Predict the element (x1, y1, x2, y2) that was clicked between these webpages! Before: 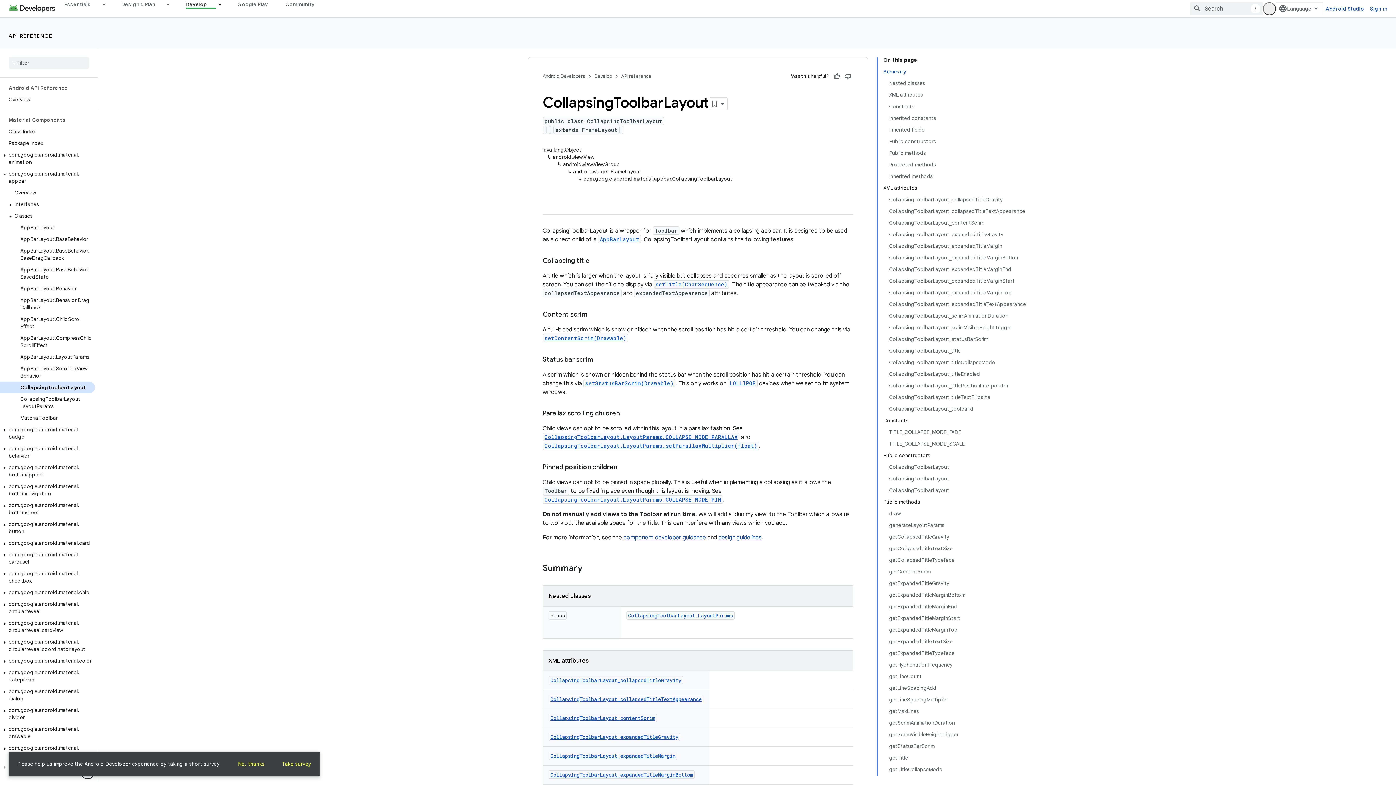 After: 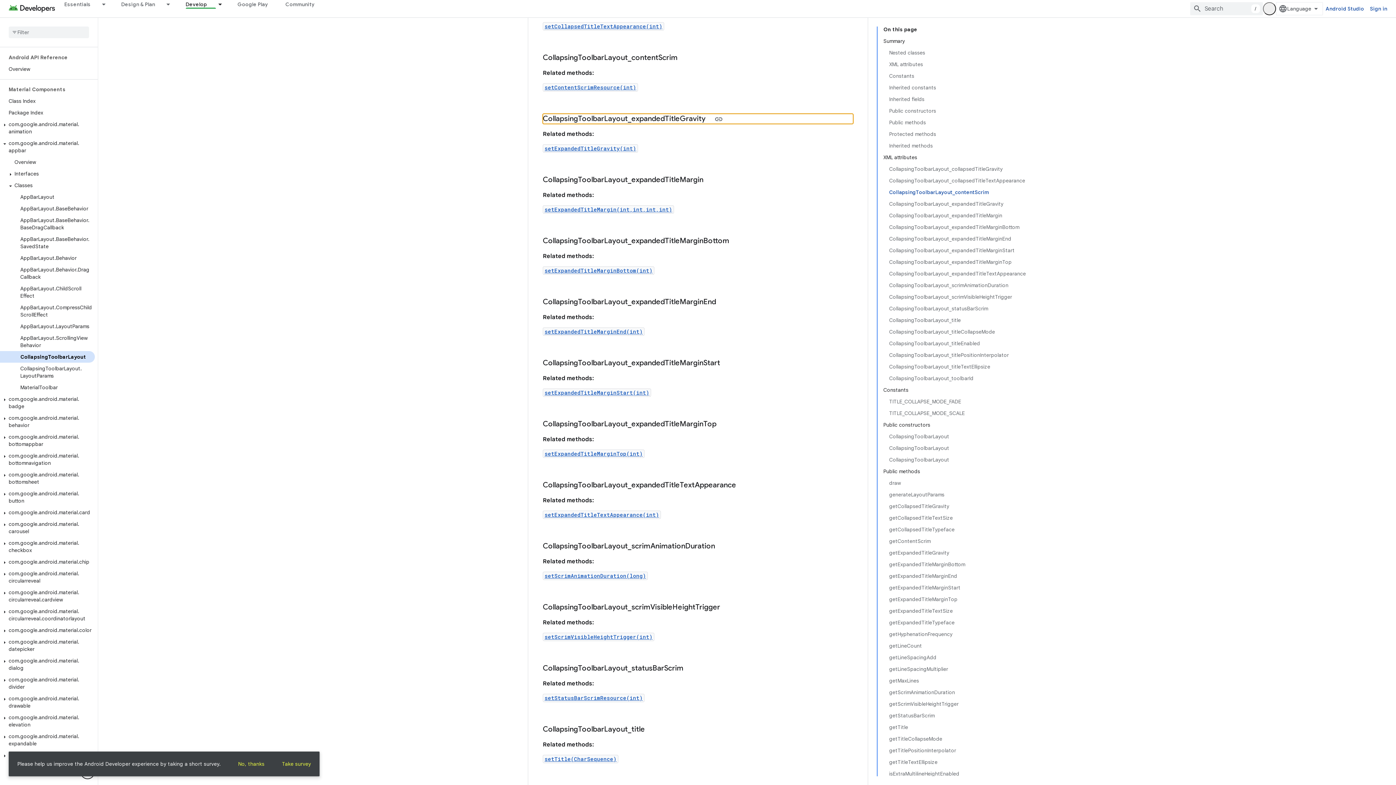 Action: bbox: (548, 734, 680, 740) label: CollapsingToolbarLayout_expandedTitleGravity